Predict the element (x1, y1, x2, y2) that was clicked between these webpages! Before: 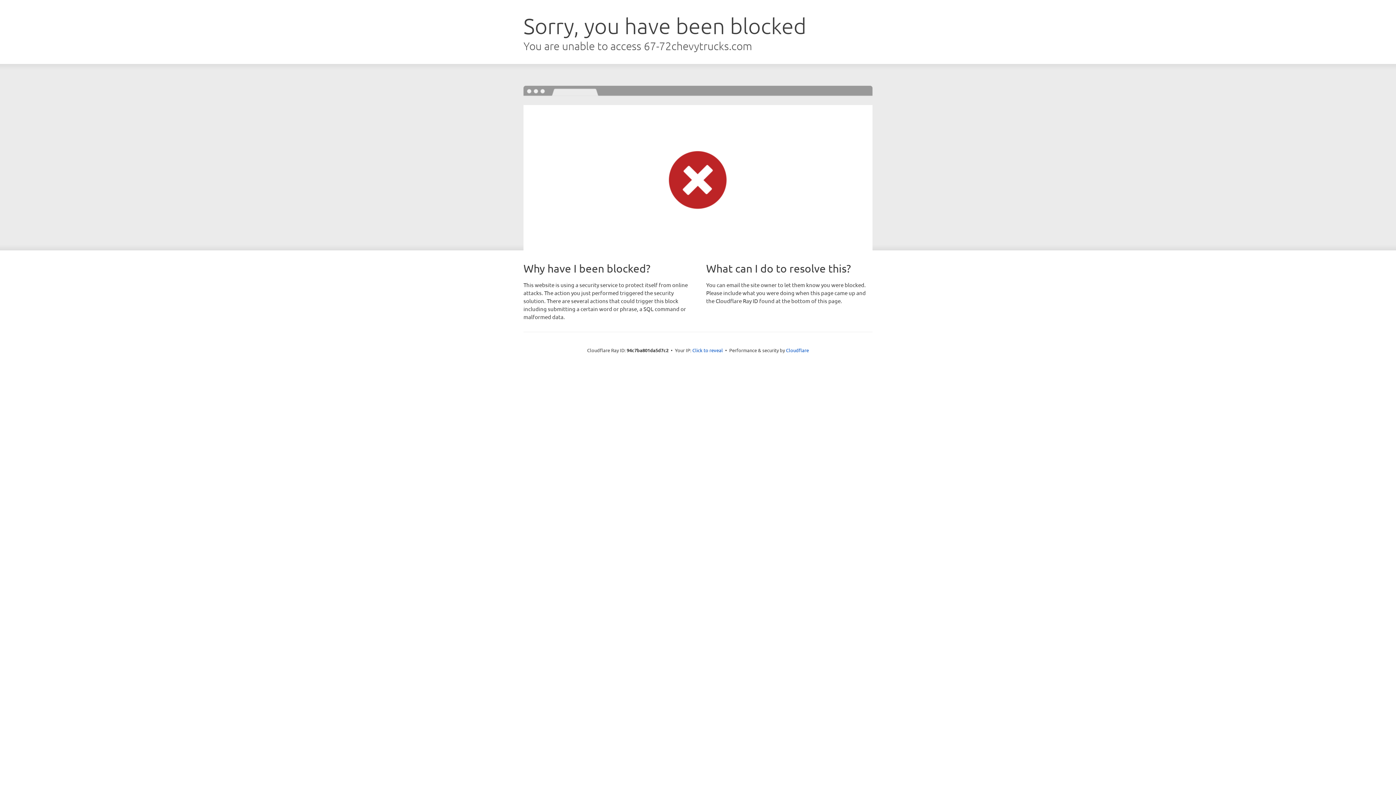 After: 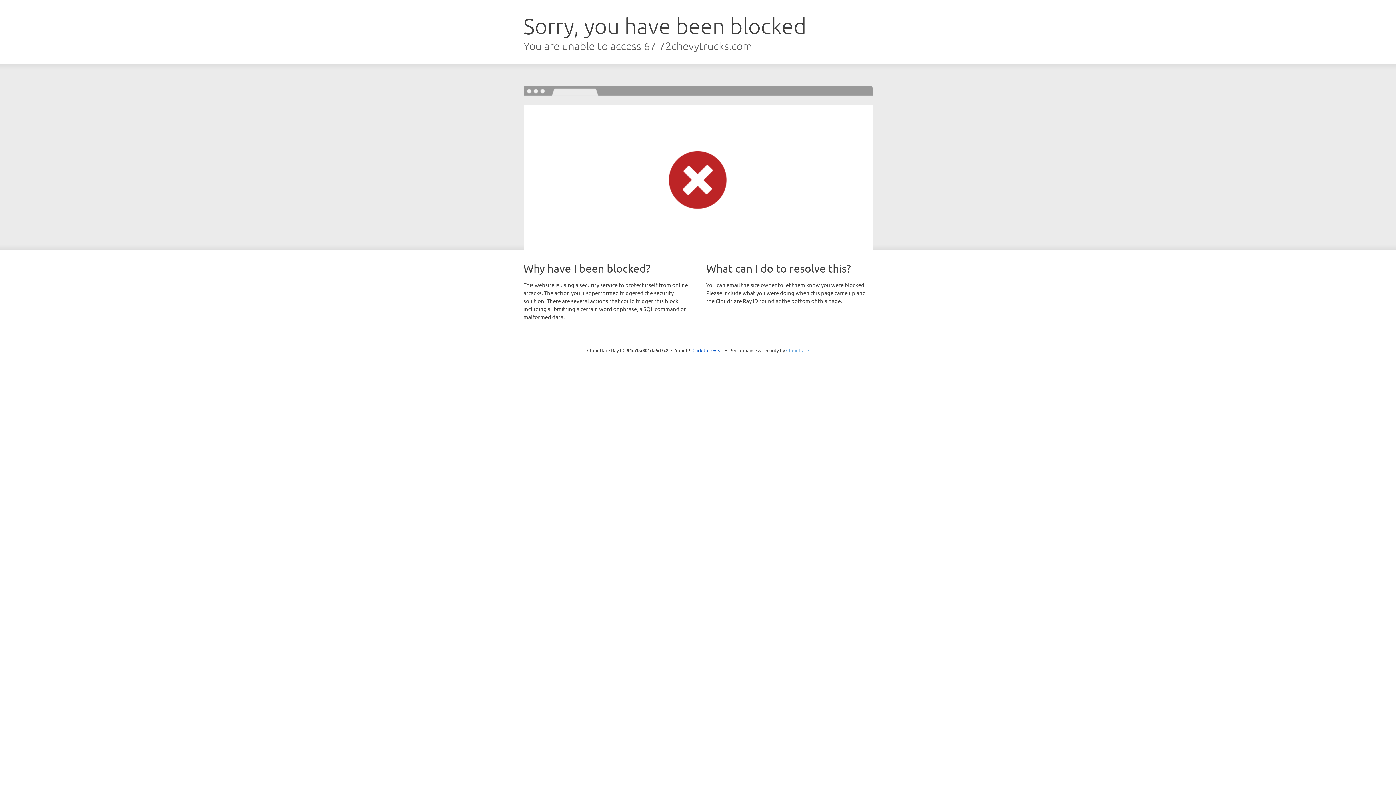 Action: label: Cloudflare bbox: (786, 347, 809, 353)